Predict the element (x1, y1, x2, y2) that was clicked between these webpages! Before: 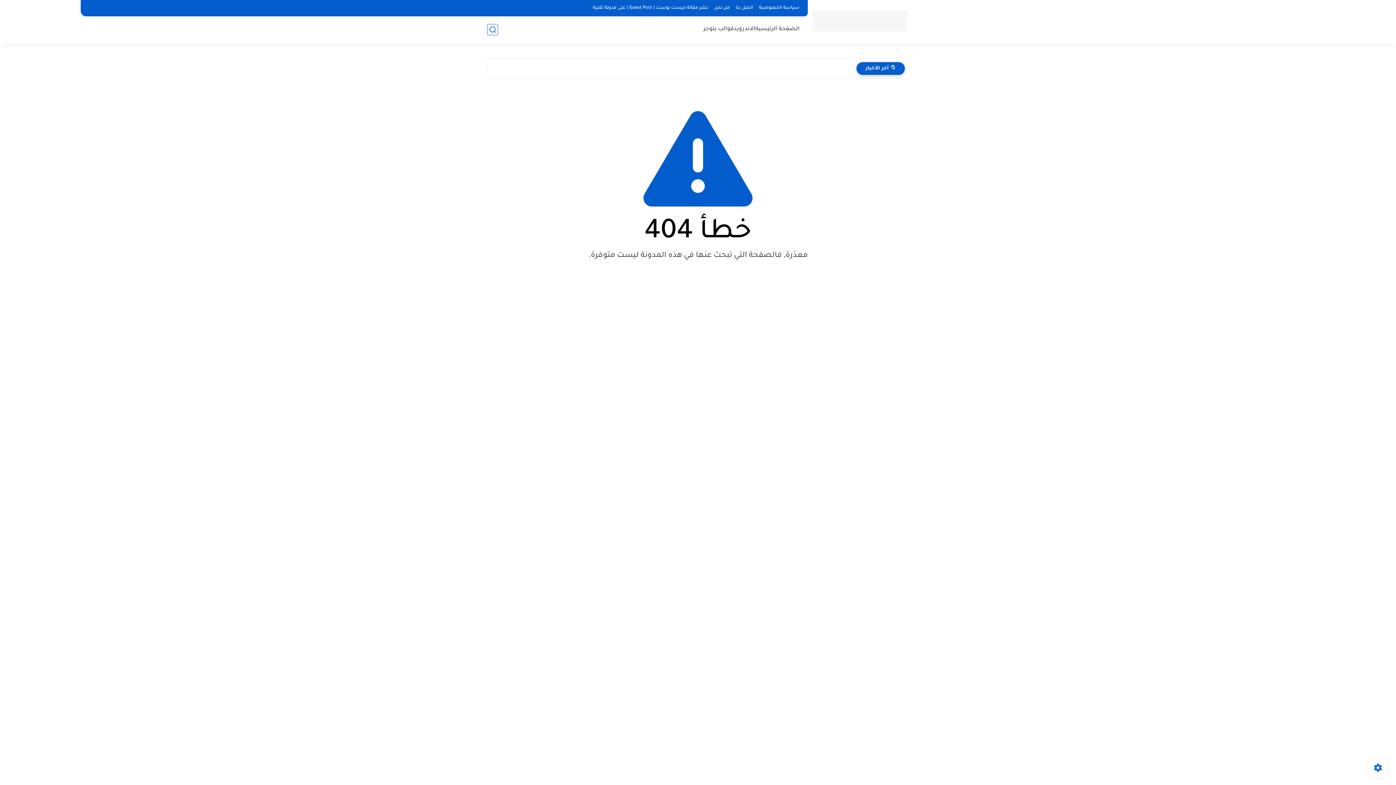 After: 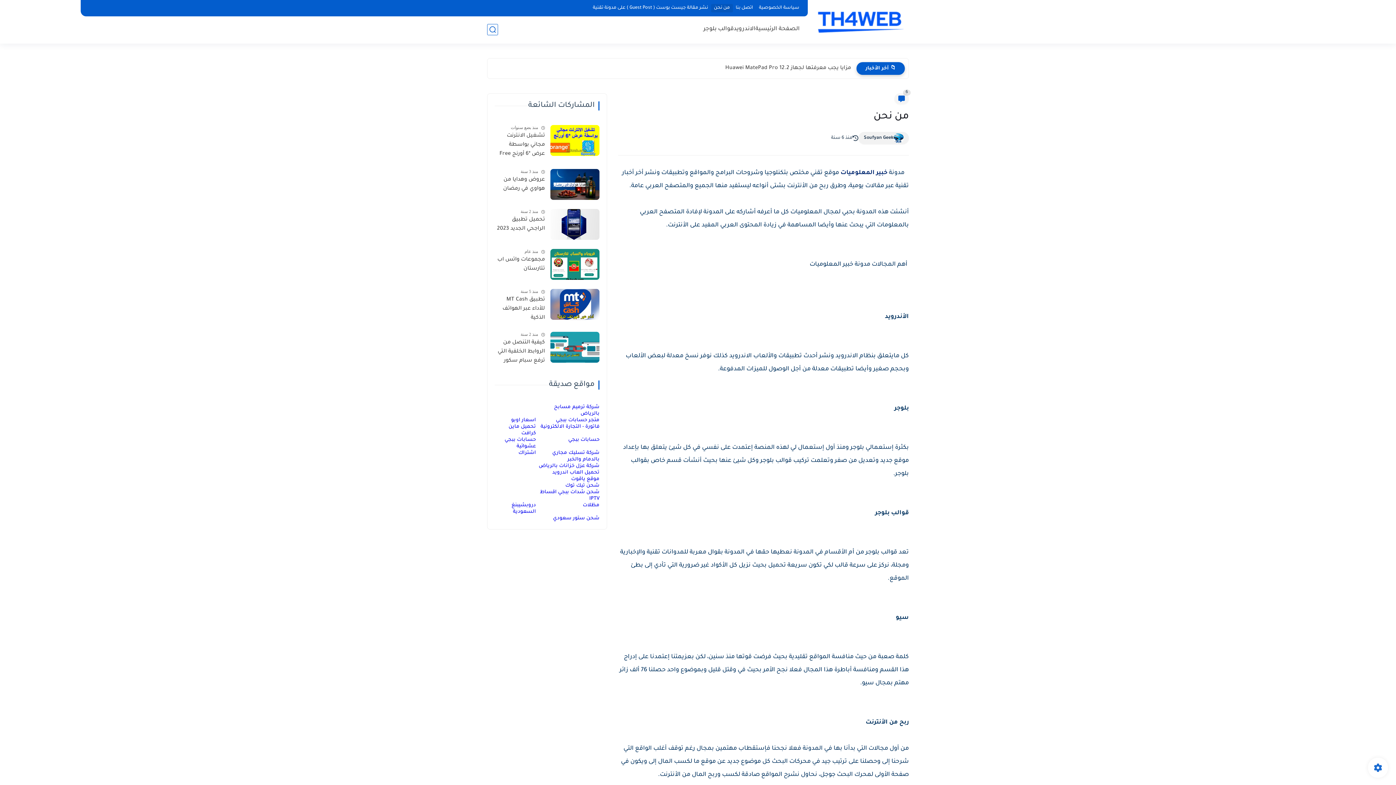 Action: bbox: (711, 4, 732, 12) label: من نحن